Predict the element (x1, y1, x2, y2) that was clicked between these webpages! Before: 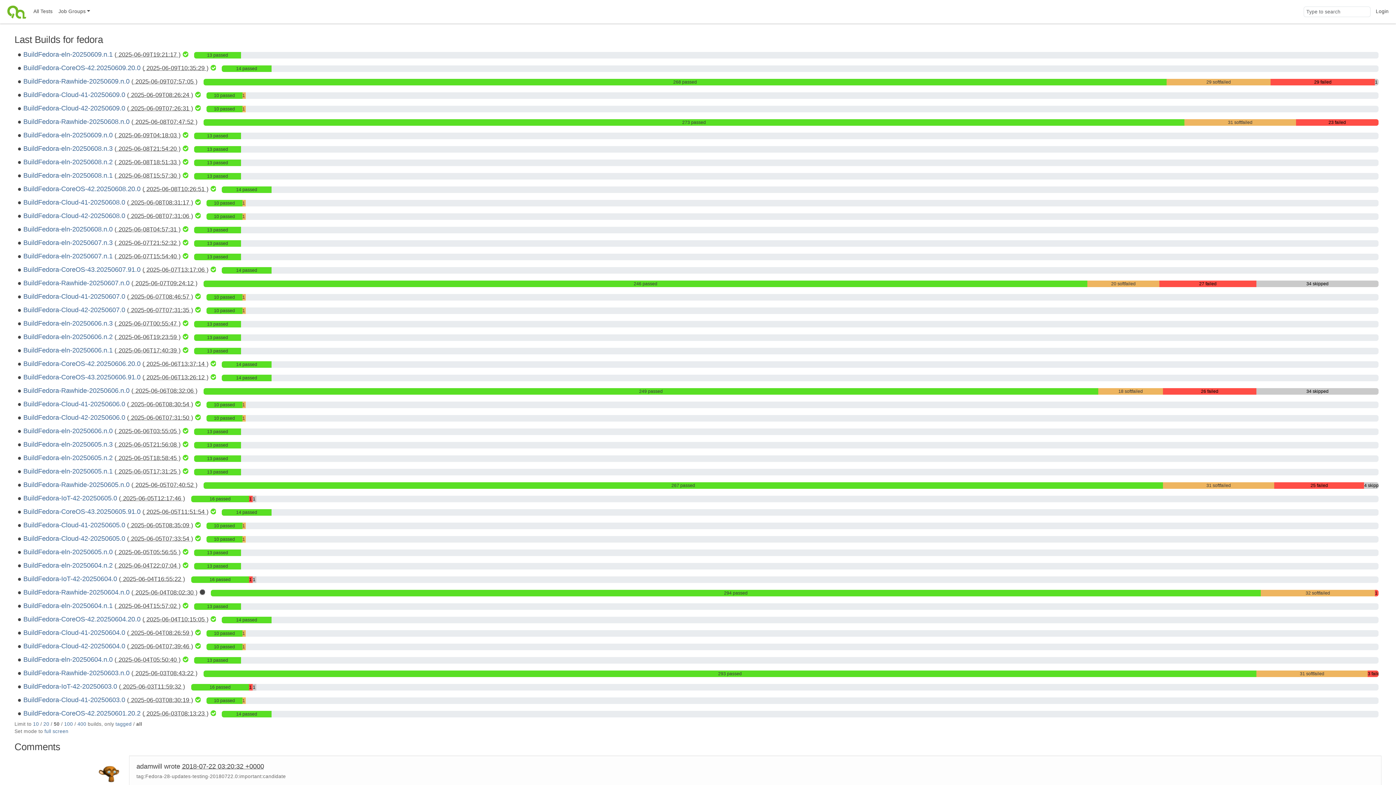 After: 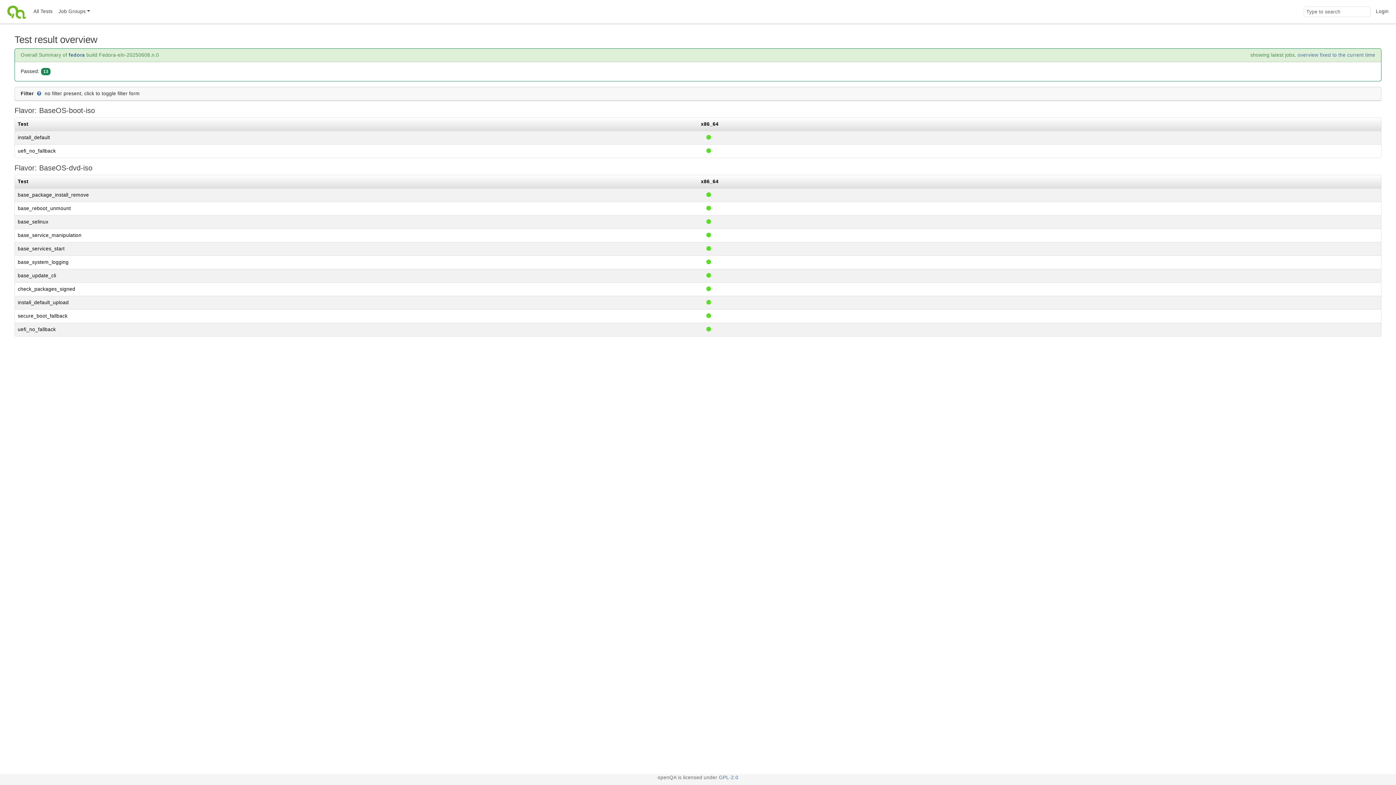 Action: label: 13 passed bbox: (194, 226, 241, 233)